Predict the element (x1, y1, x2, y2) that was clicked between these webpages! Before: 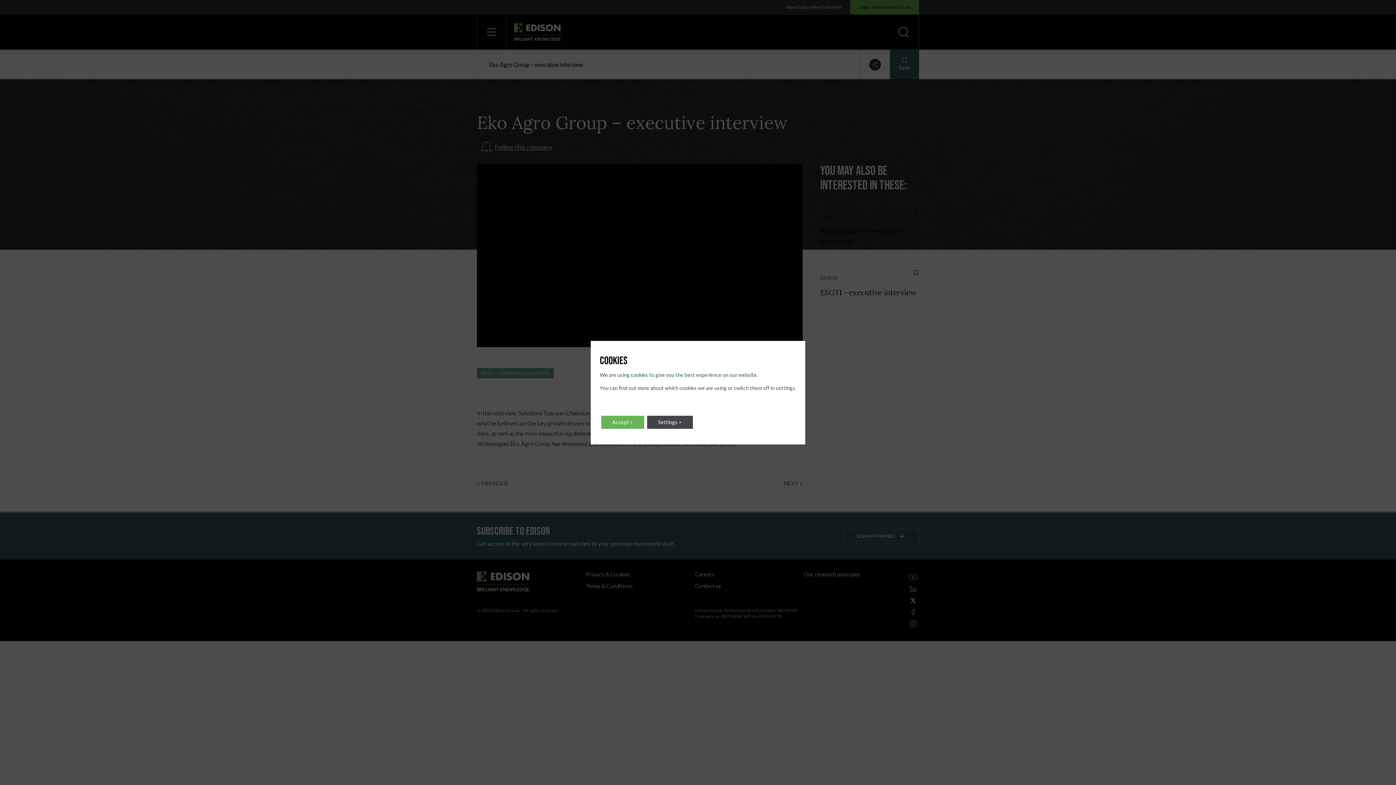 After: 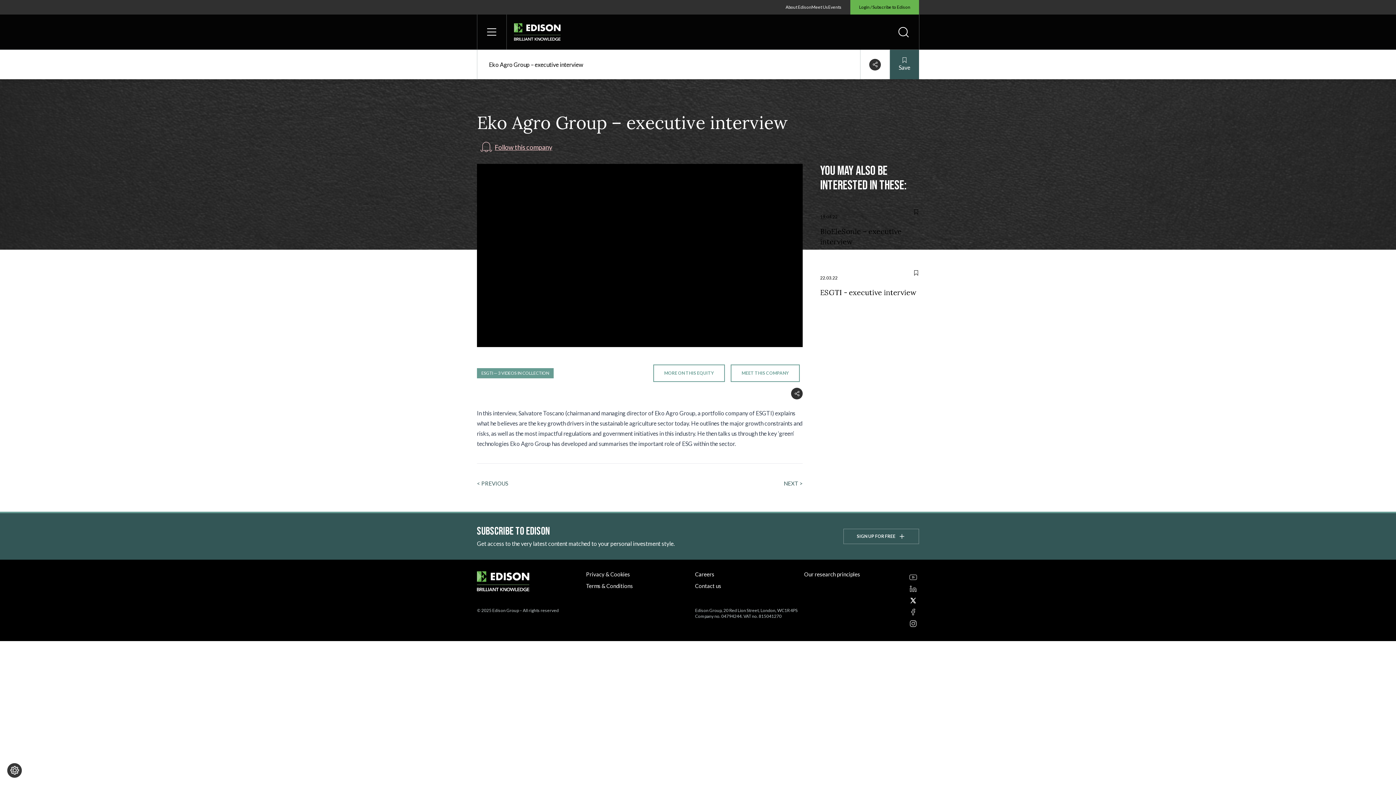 Action: label: Accept > bbox: (601, 415, 644, 428)